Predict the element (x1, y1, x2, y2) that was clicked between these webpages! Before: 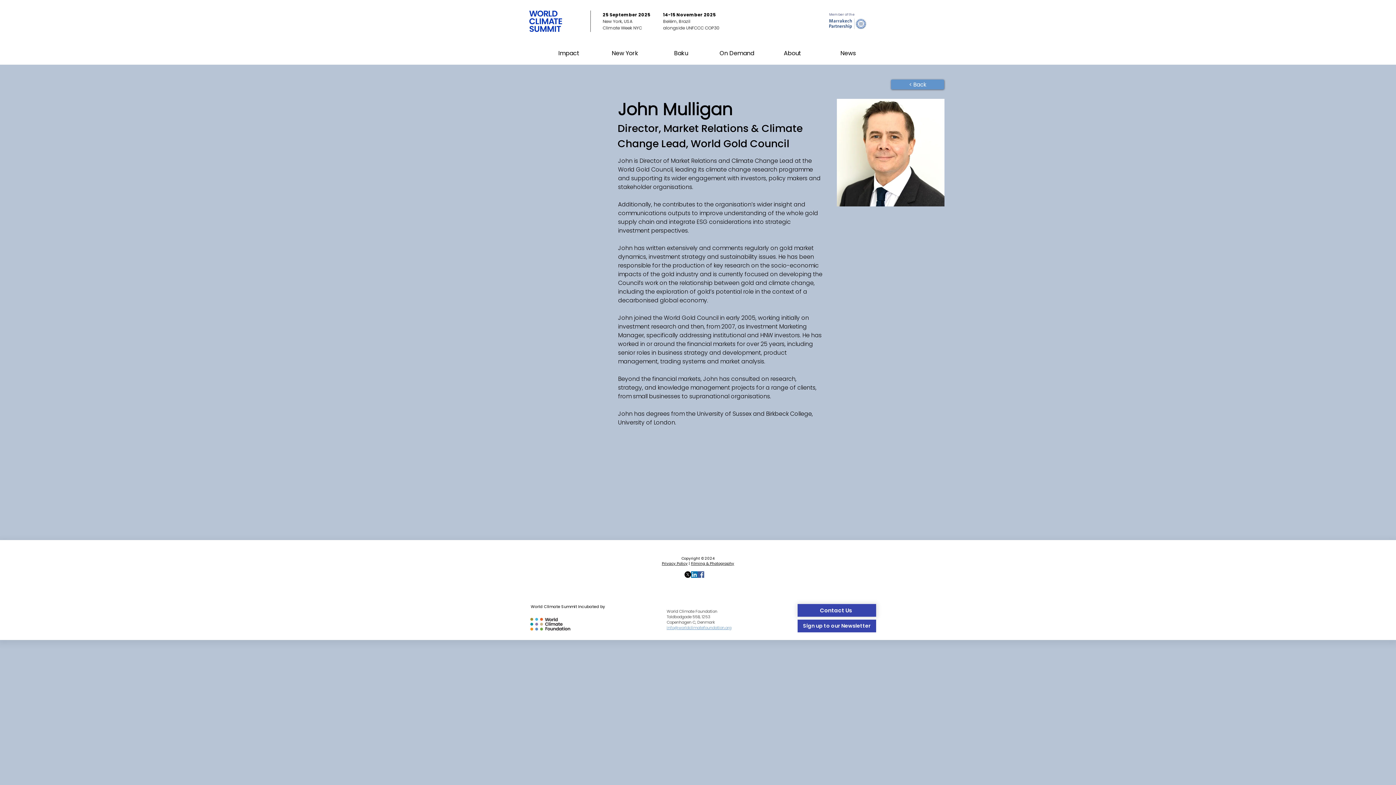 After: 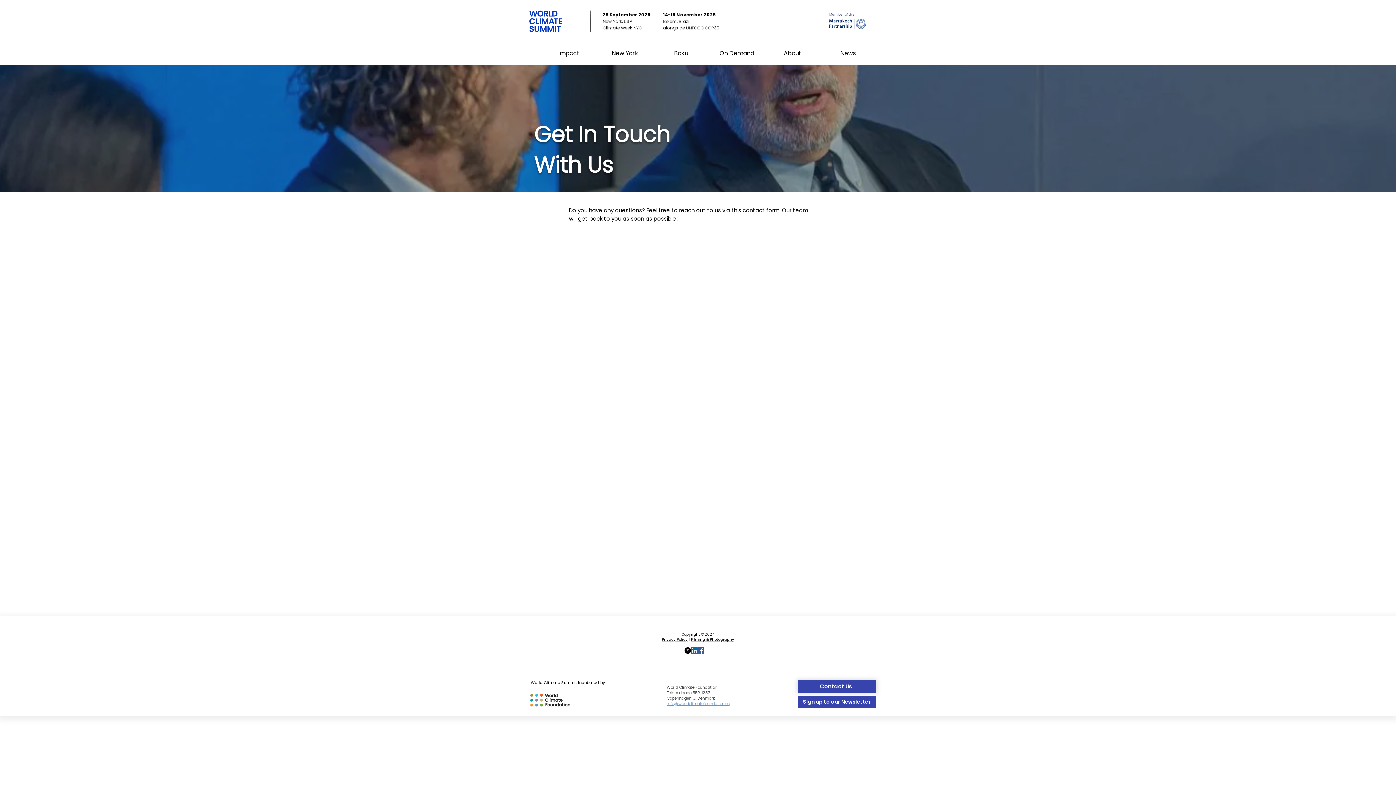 Action: bbox: (797, 604, 876, 617) label: Contact Us